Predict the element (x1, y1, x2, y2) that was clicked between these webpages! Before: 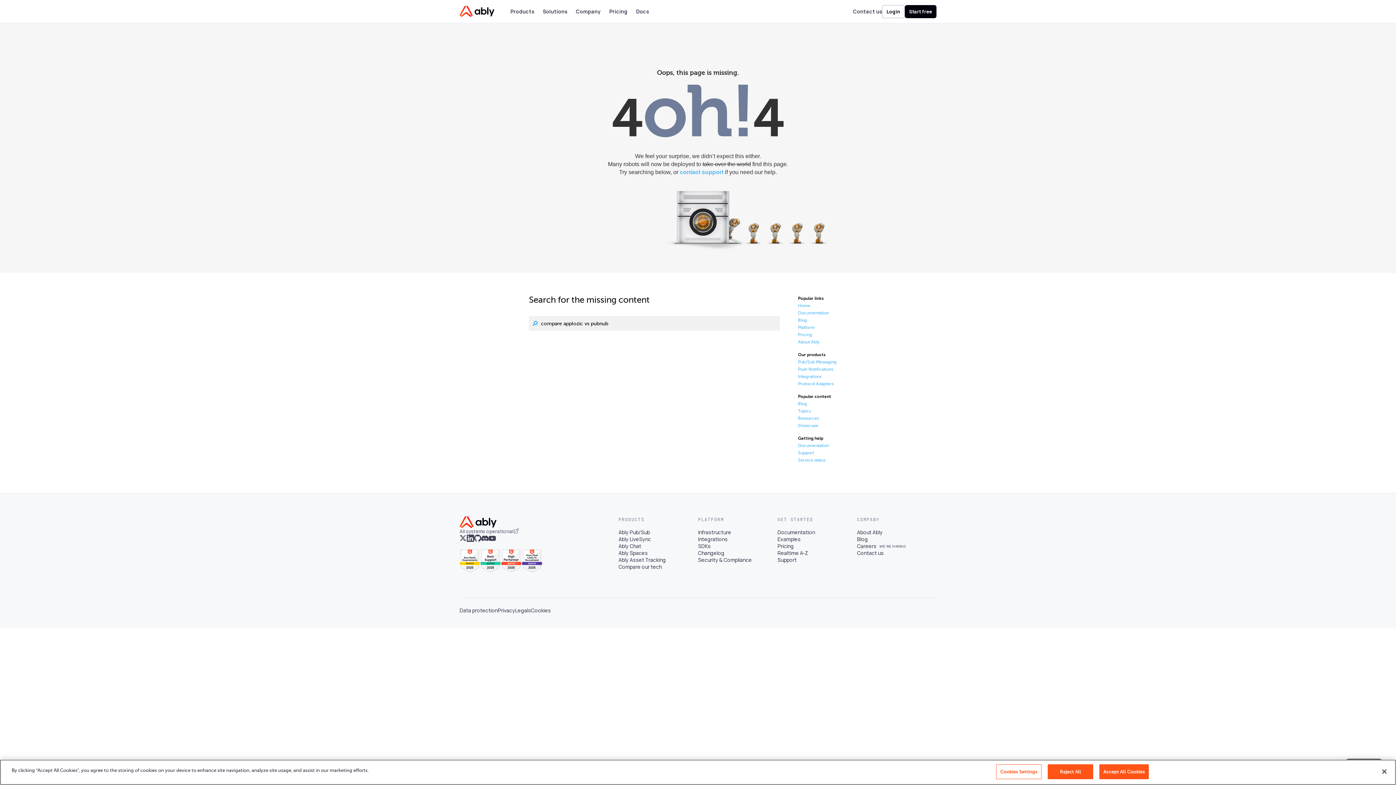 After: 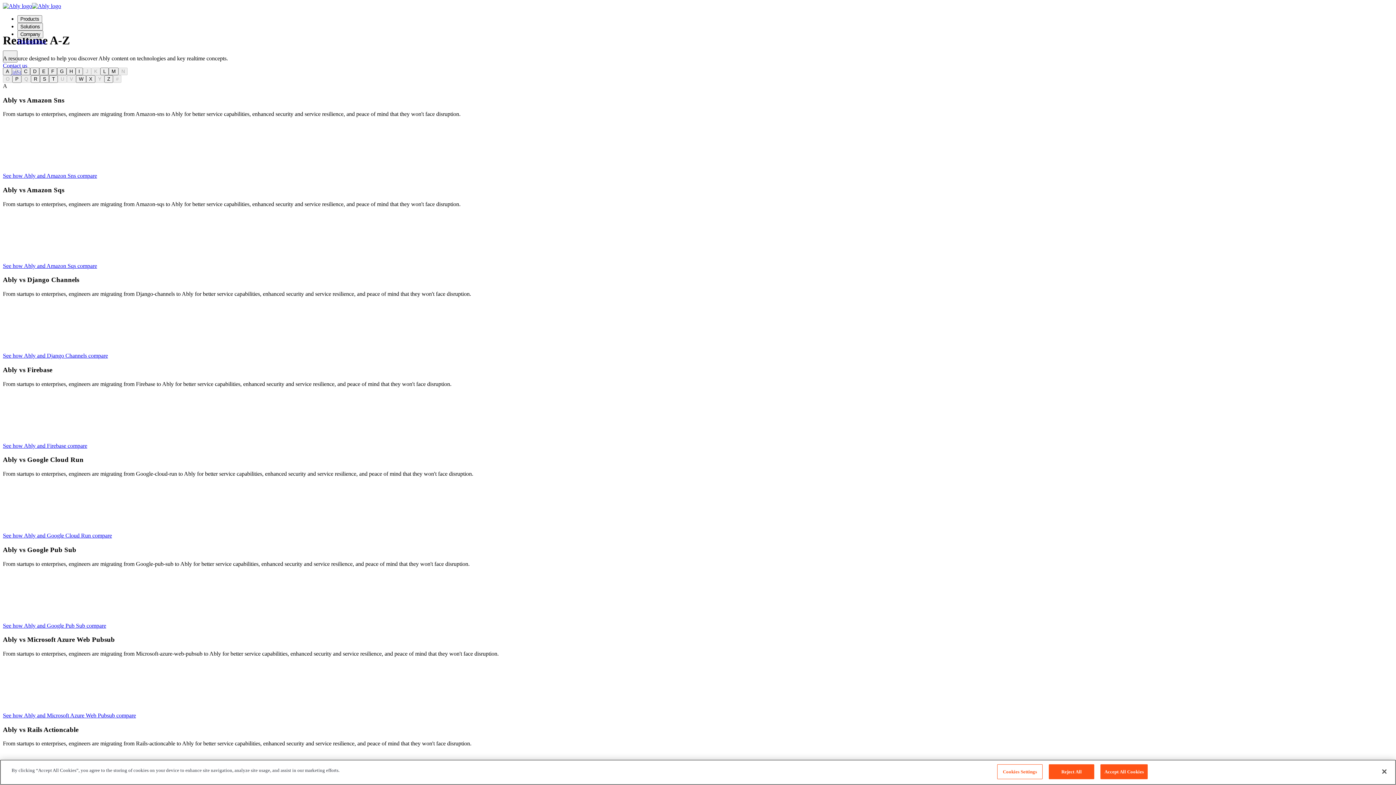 Action: label: Visit Realtime A-Z bbox: (777, 549, 808, 556)